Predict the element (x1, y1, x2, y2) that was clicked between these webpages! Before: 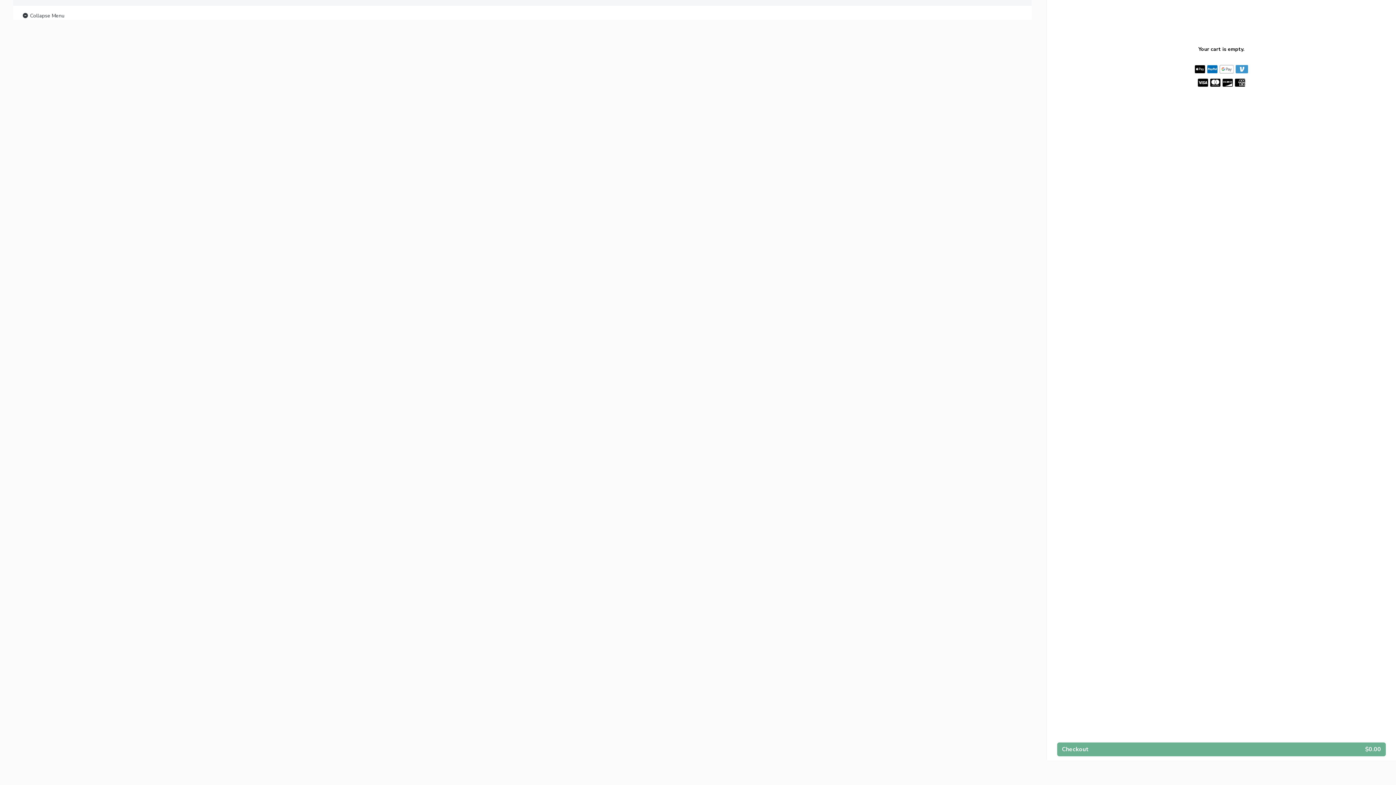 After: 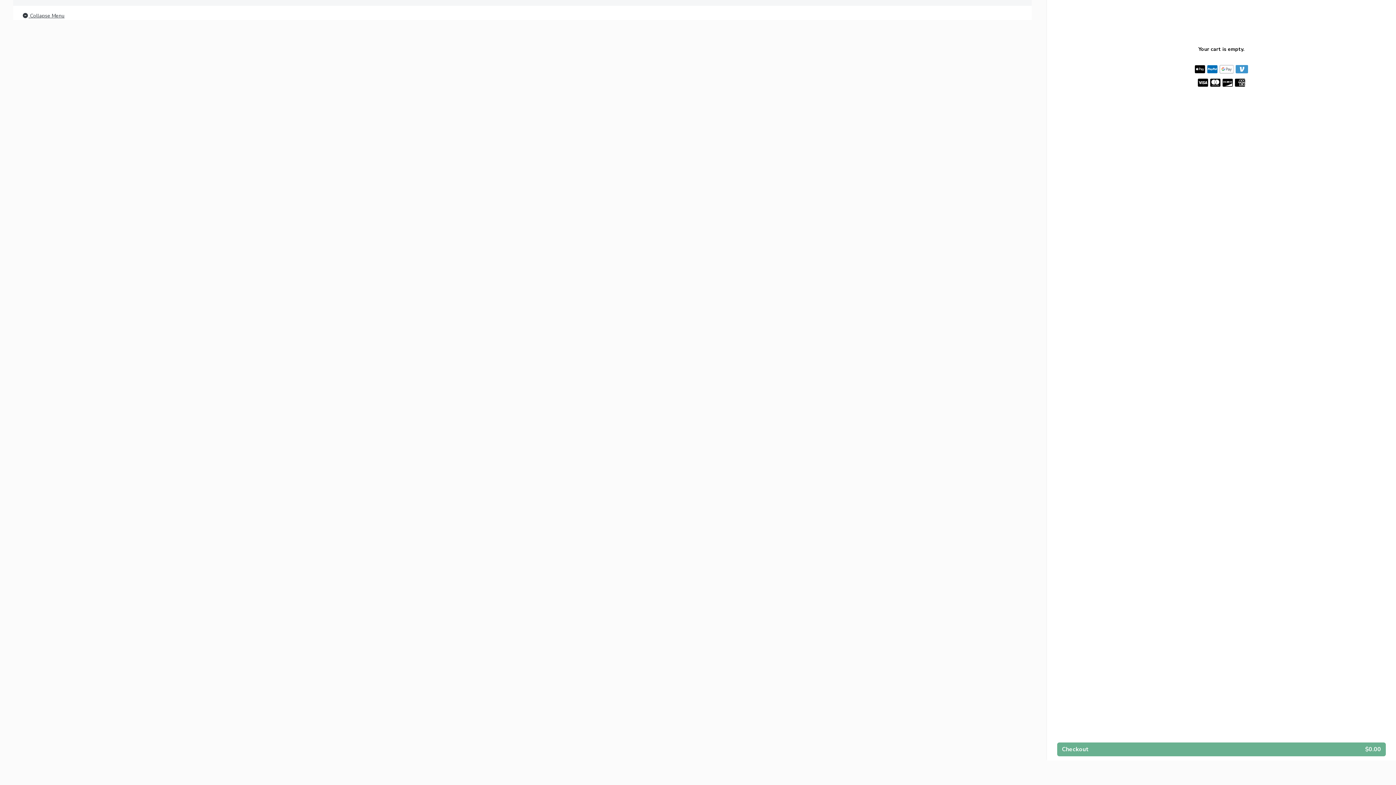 Action: bbox: (21, 11, 64, 20) label:  Collapse Menu